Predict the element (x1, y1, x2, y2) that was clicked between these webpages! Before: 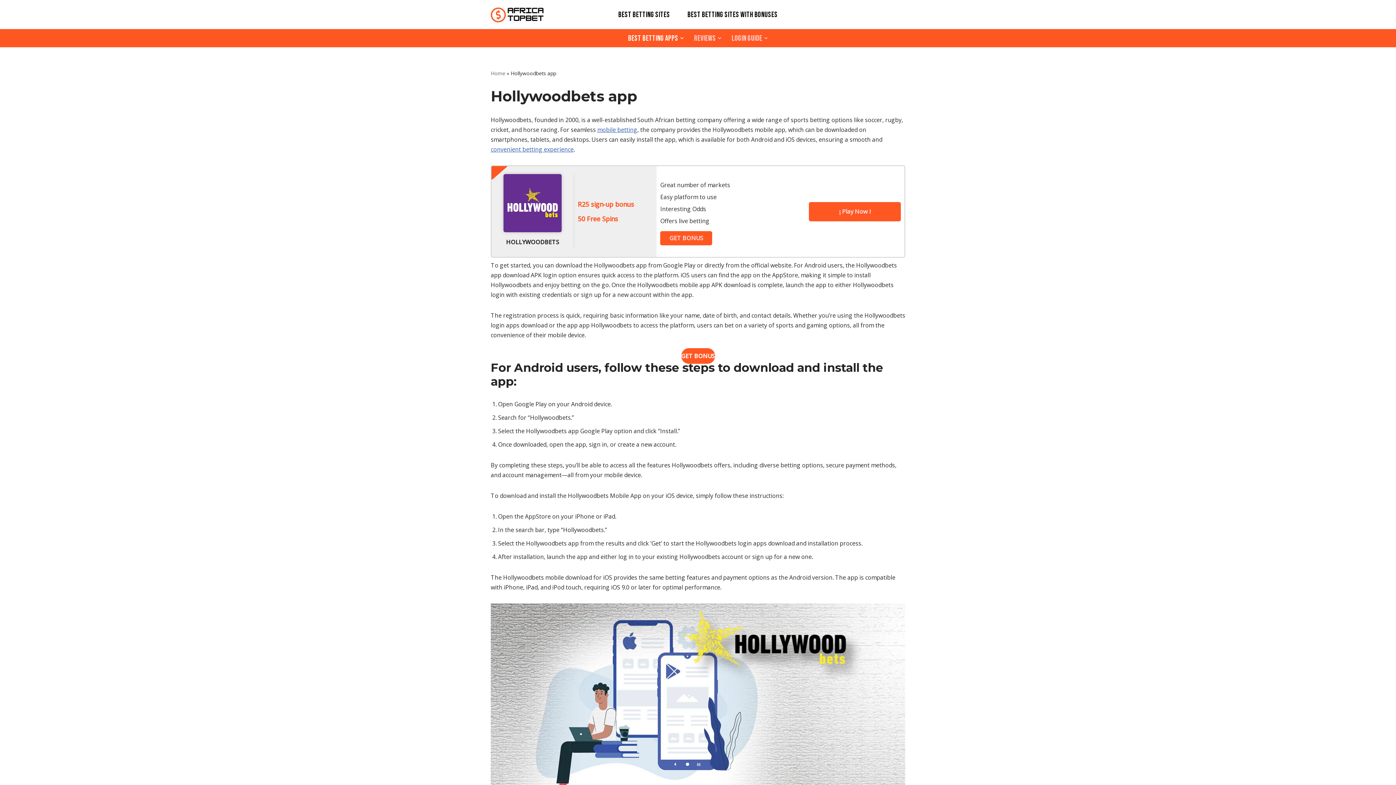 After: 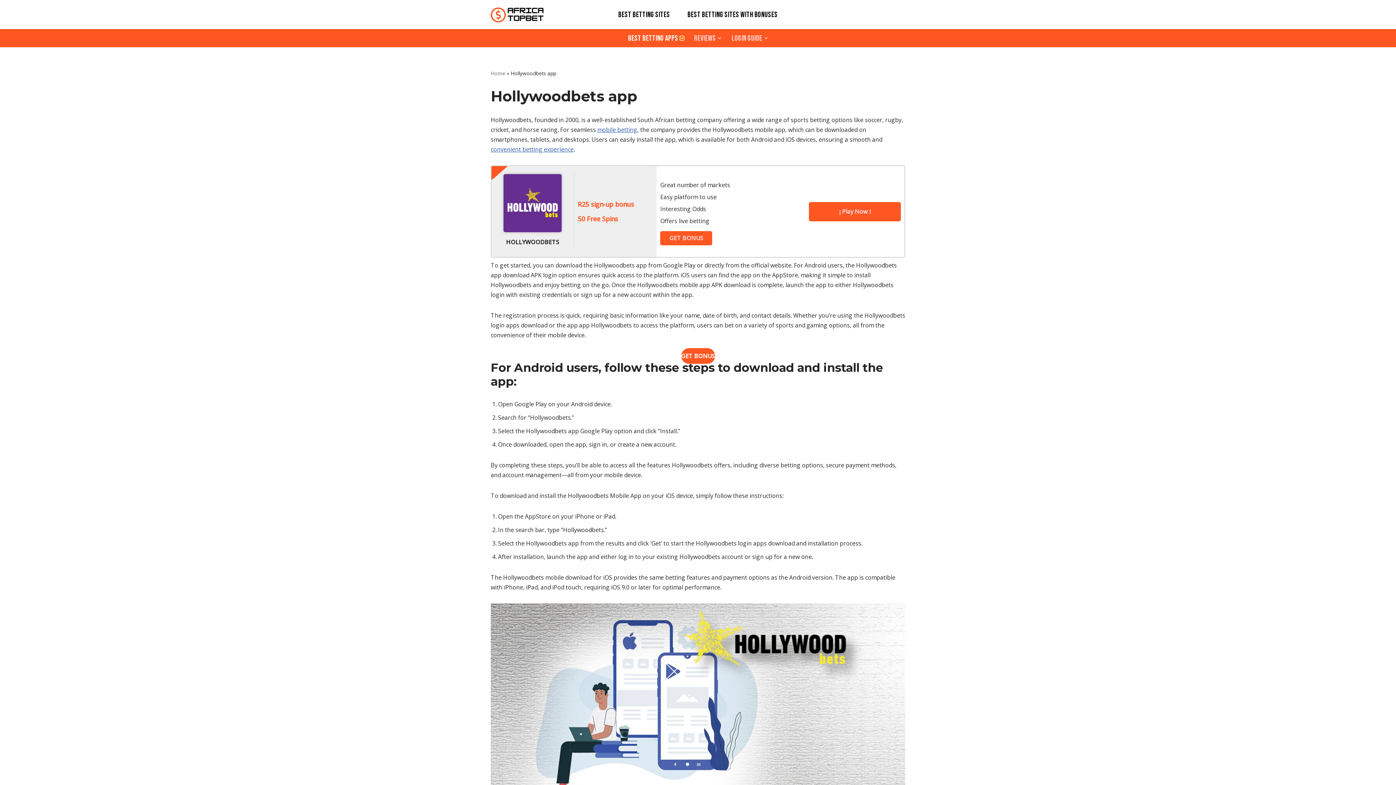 Action: bbox: (680, 36, 684, 40) label: Open Submenu